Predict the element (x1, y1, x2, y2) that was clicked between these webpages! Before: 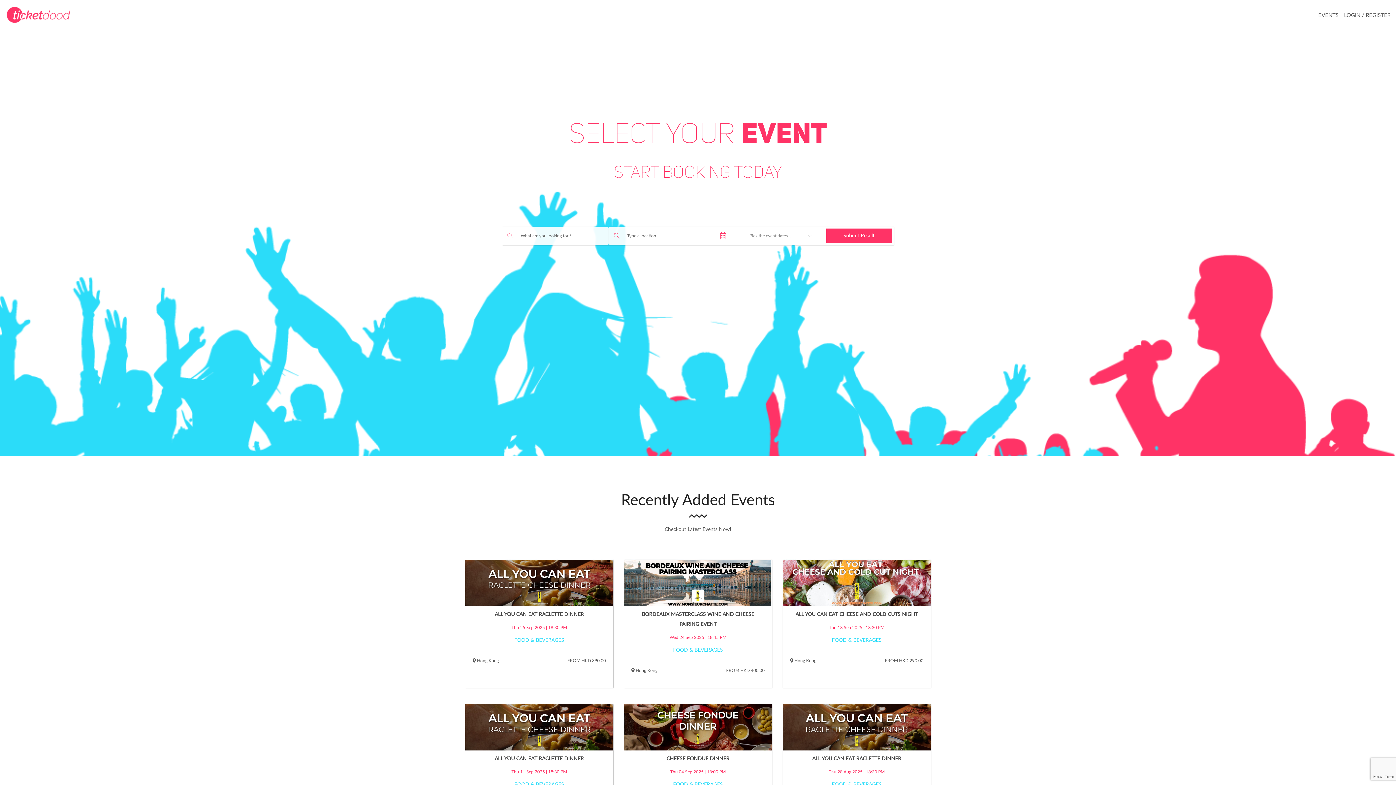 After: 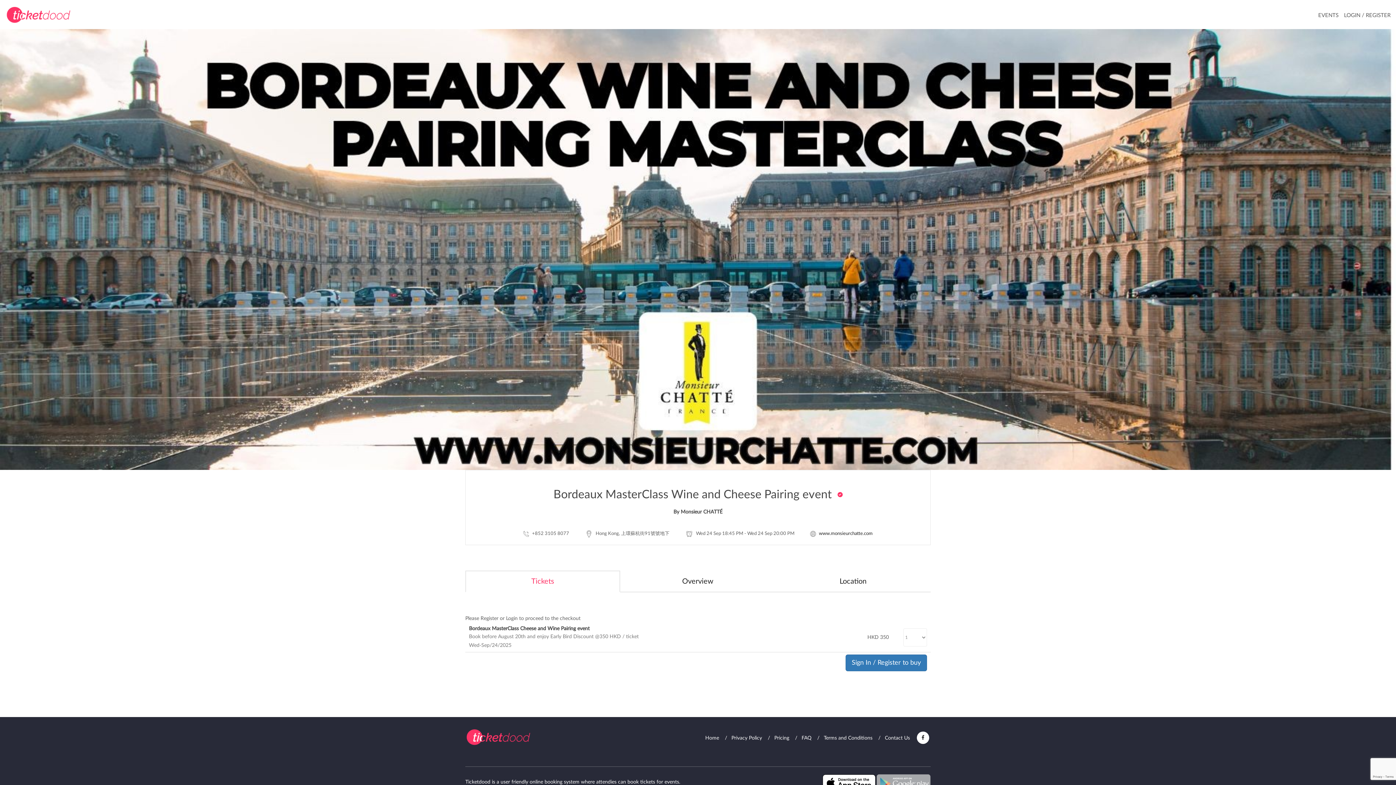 Action: label: FOOD & BEVERAGES bbox: (667, 646, 728, 655)